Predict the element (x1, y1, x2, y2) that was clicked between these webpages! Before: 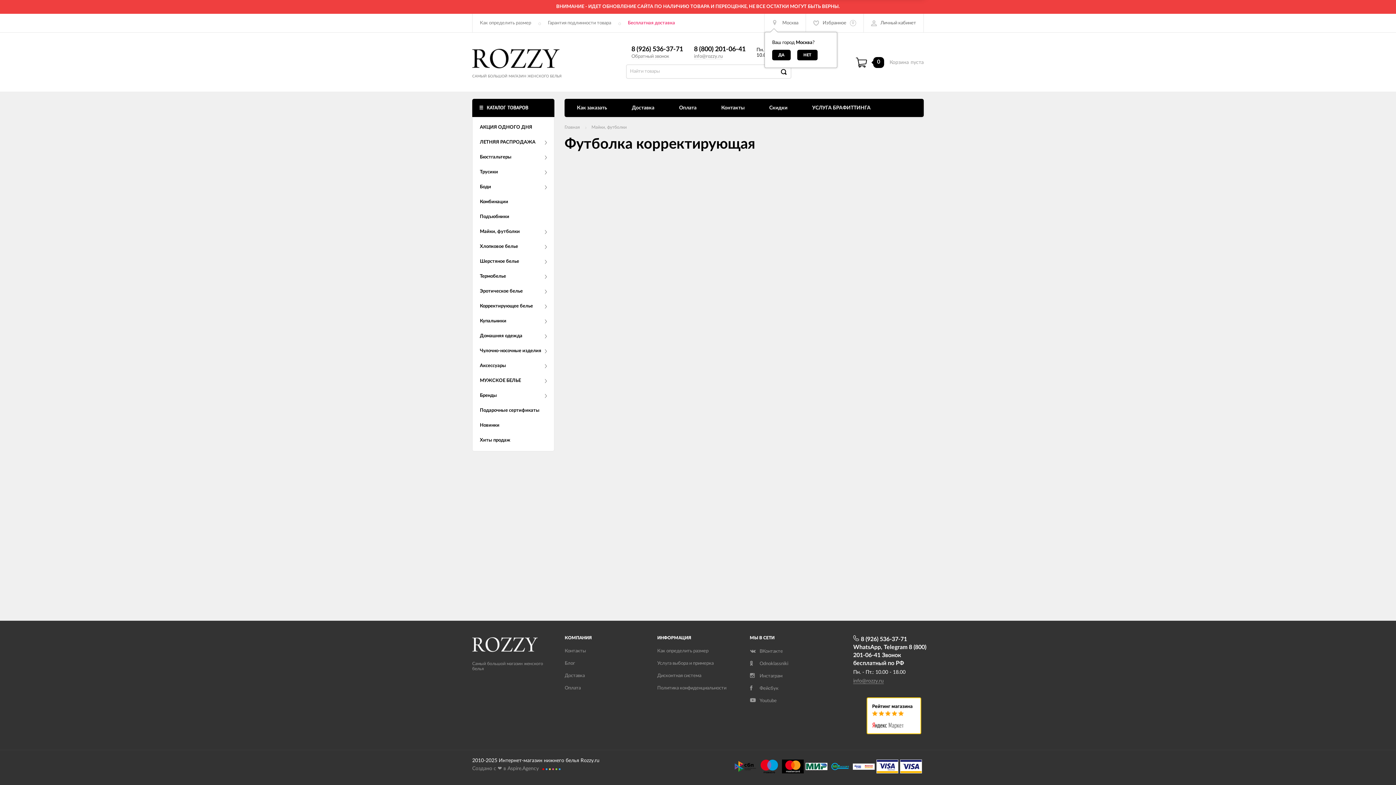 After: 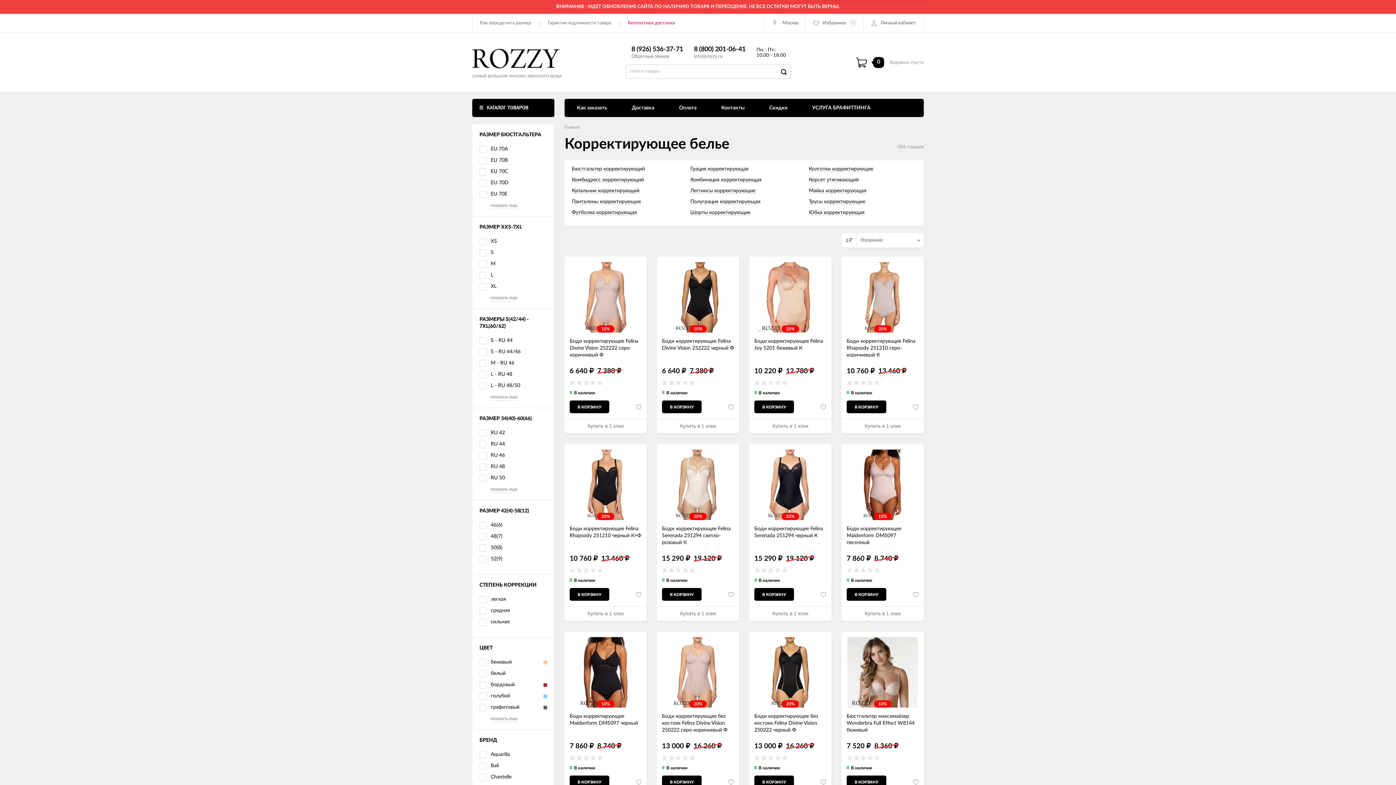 Action: label: Корректирующее белье bbox: (480, 303, 546, 309)